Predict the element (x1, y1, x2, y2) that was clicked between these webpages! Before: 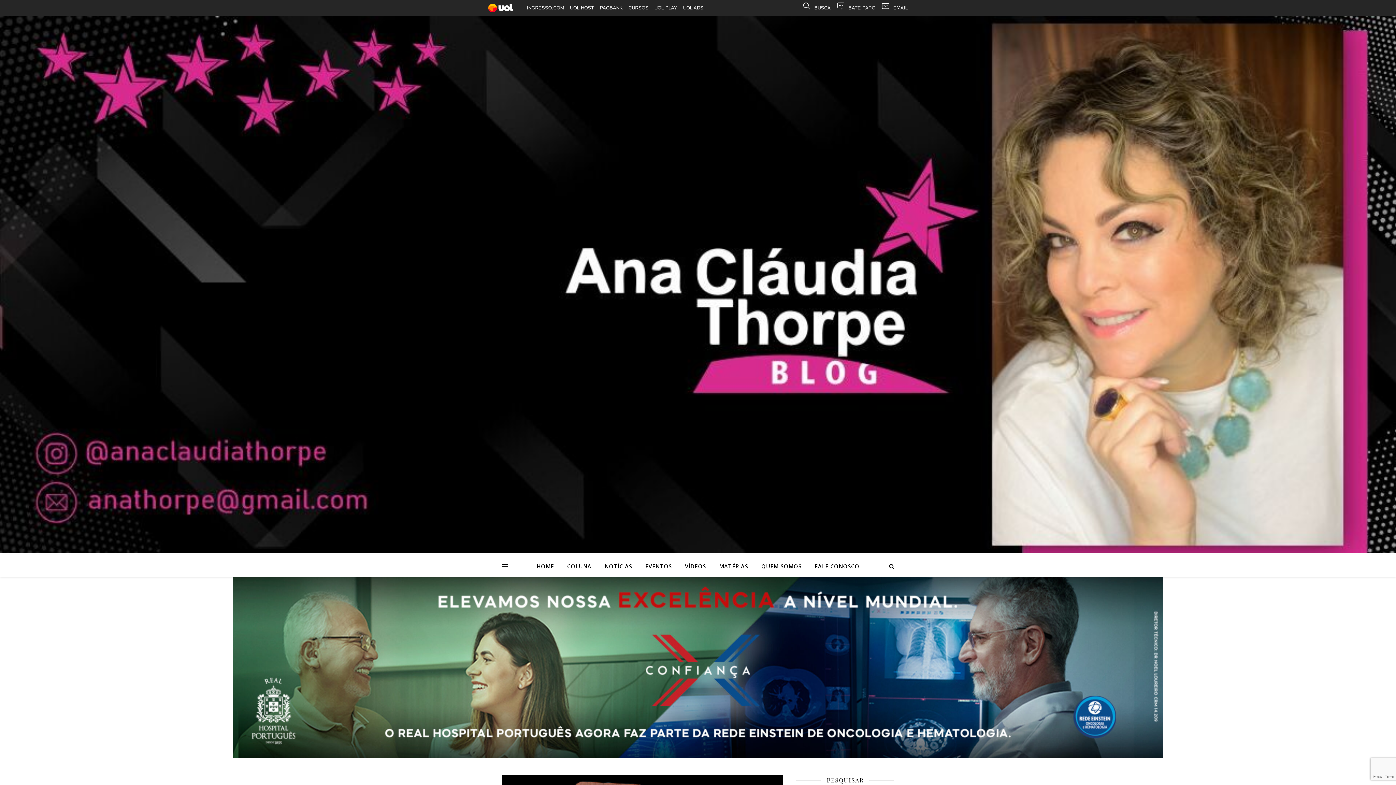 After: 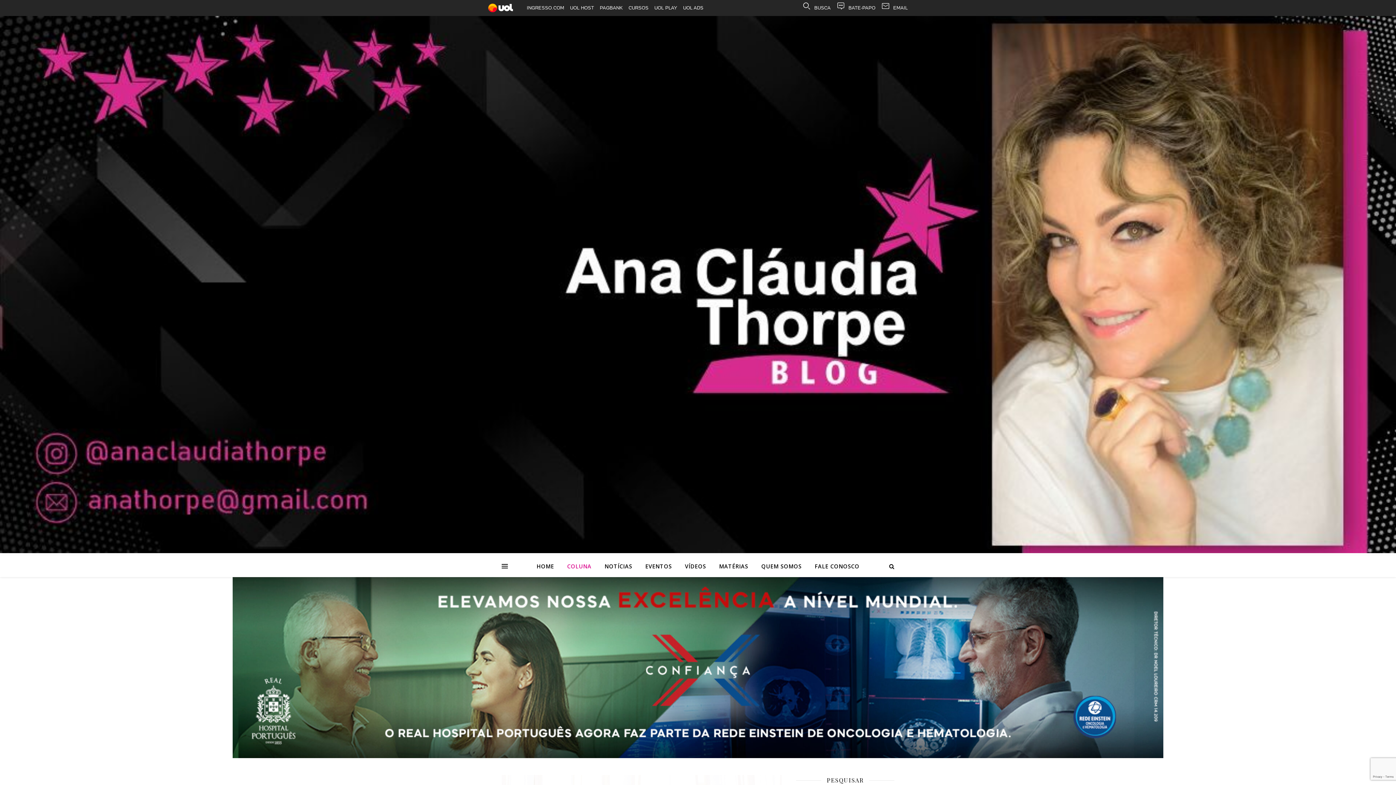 Action: bbox: (561, 555, 597, 577) label: COLUNA